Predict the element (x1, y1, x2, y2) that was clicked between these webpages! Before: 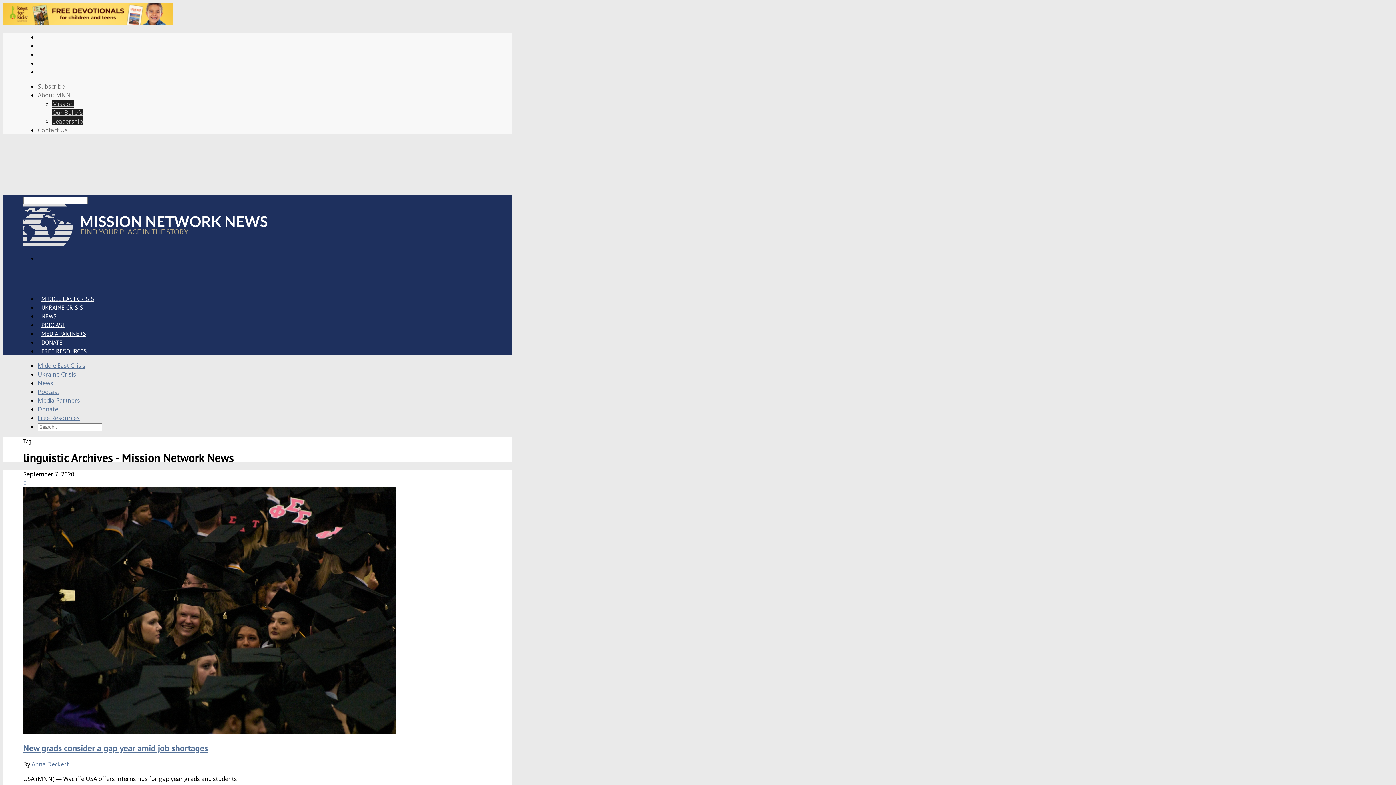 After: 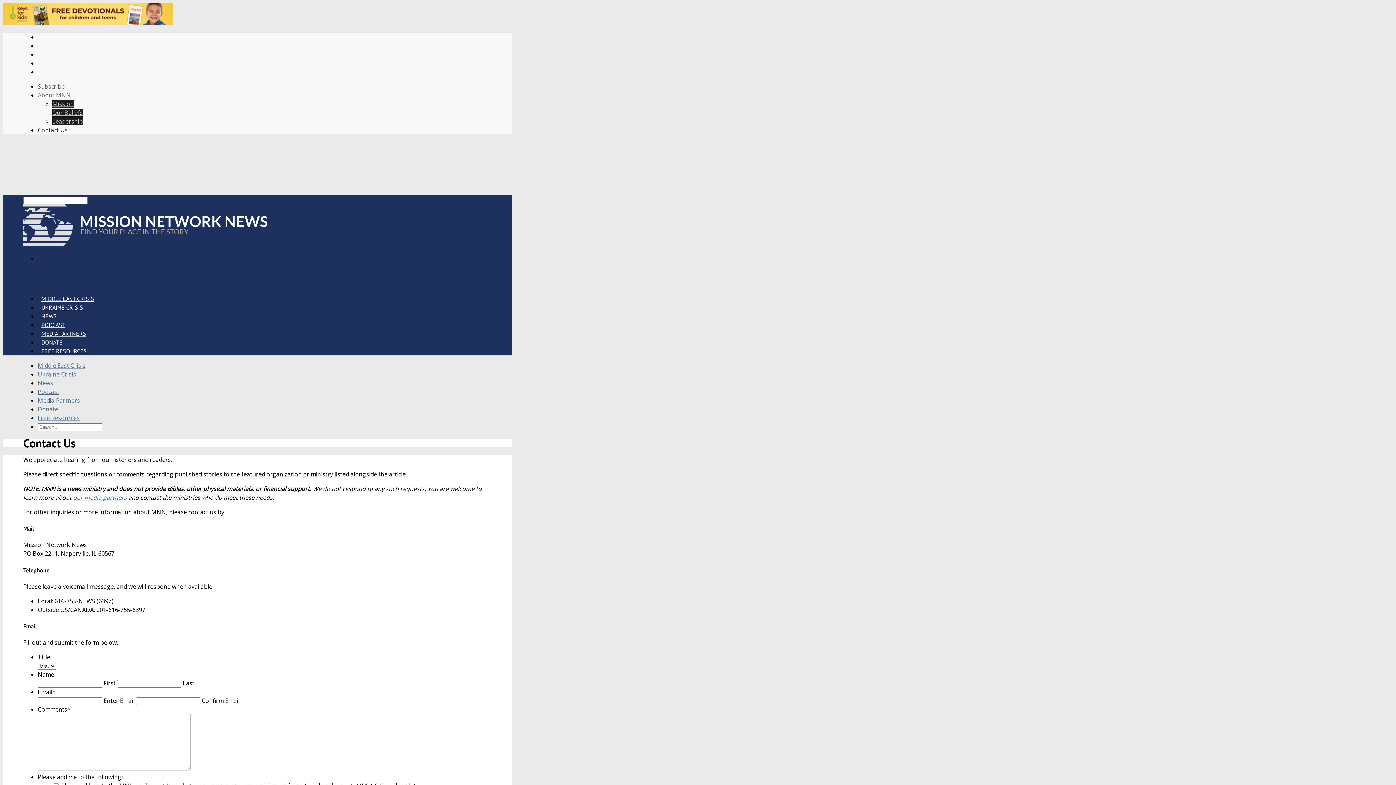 Action: label: Contact Us bbox: (37, 126, 67, 134)